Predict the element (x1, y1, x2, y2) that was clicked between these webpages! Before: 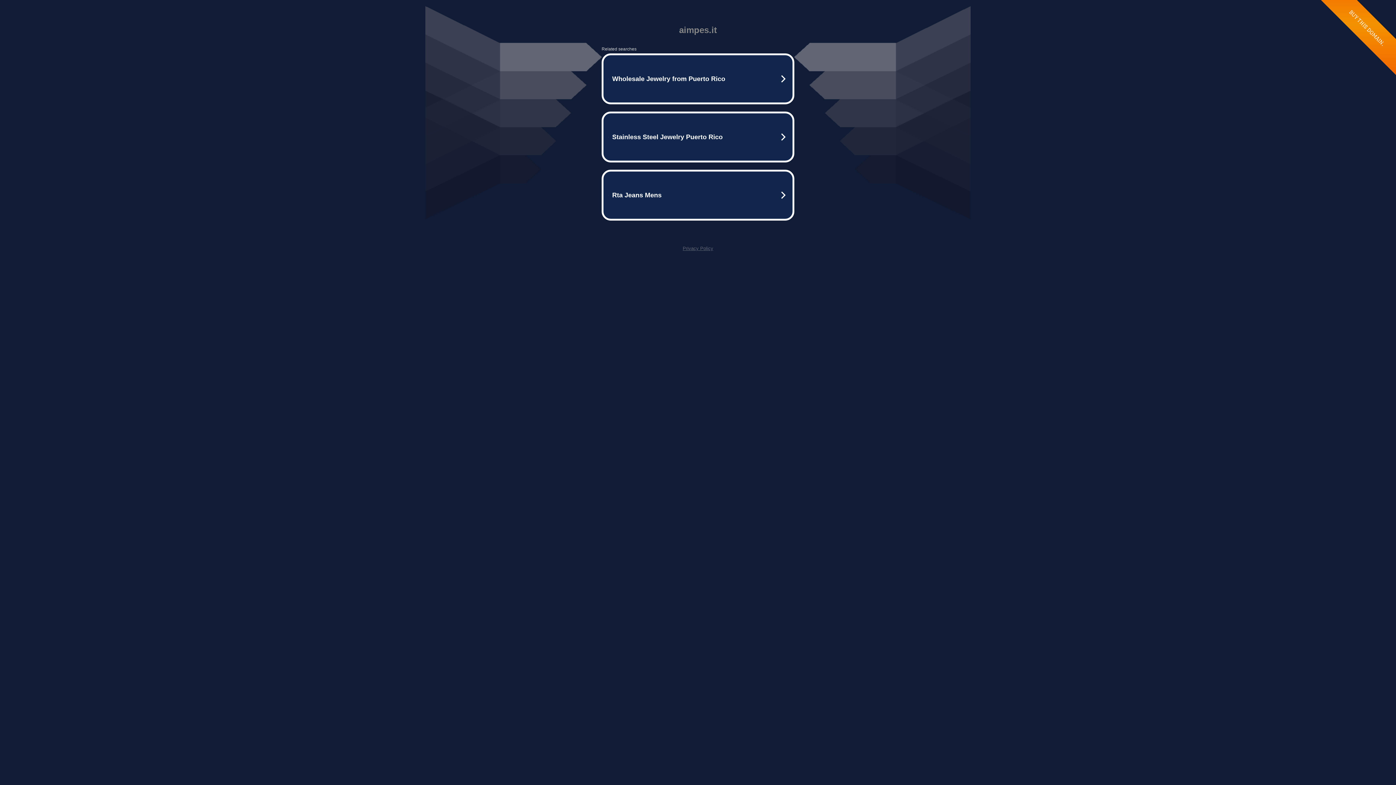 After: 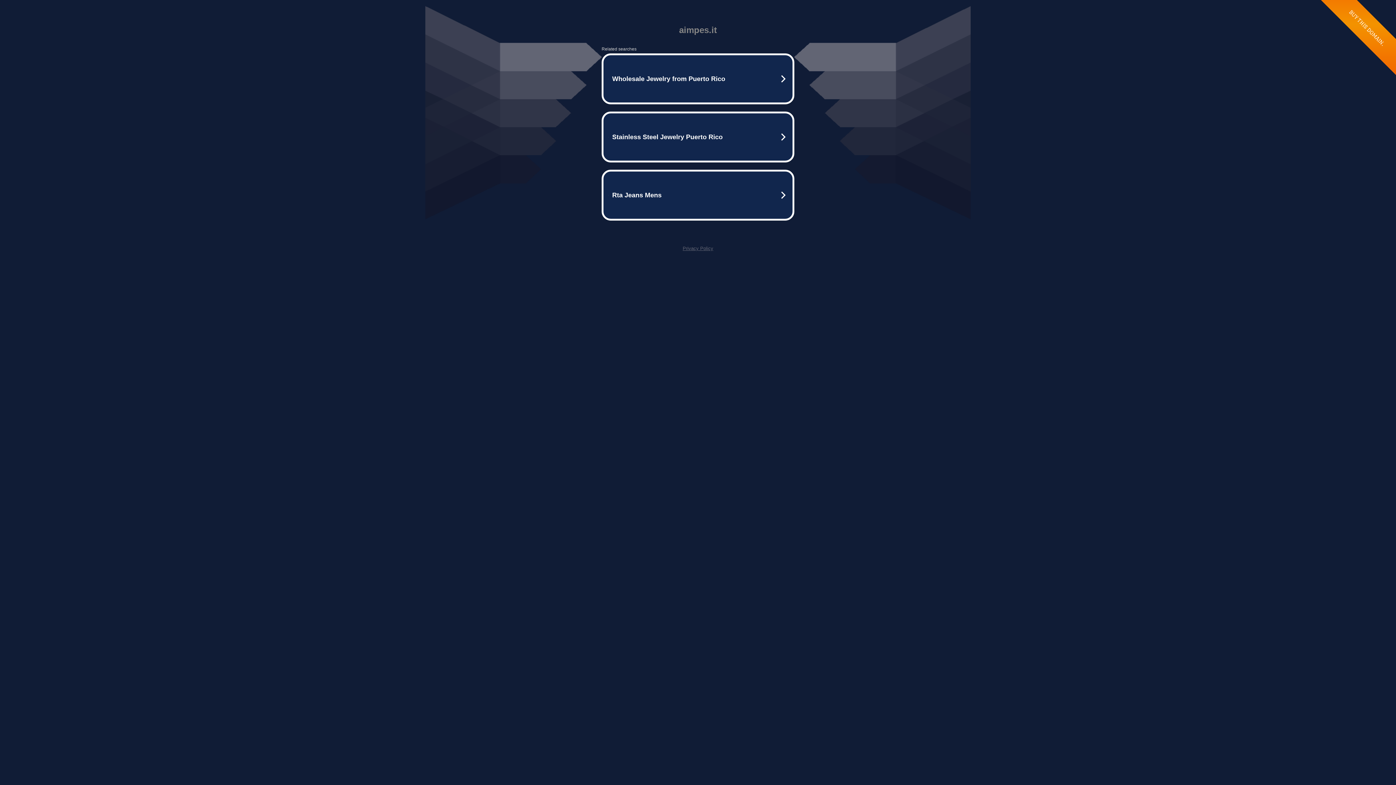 Action: label: Privacy Policy bbox: (682, 245, 713, 251)